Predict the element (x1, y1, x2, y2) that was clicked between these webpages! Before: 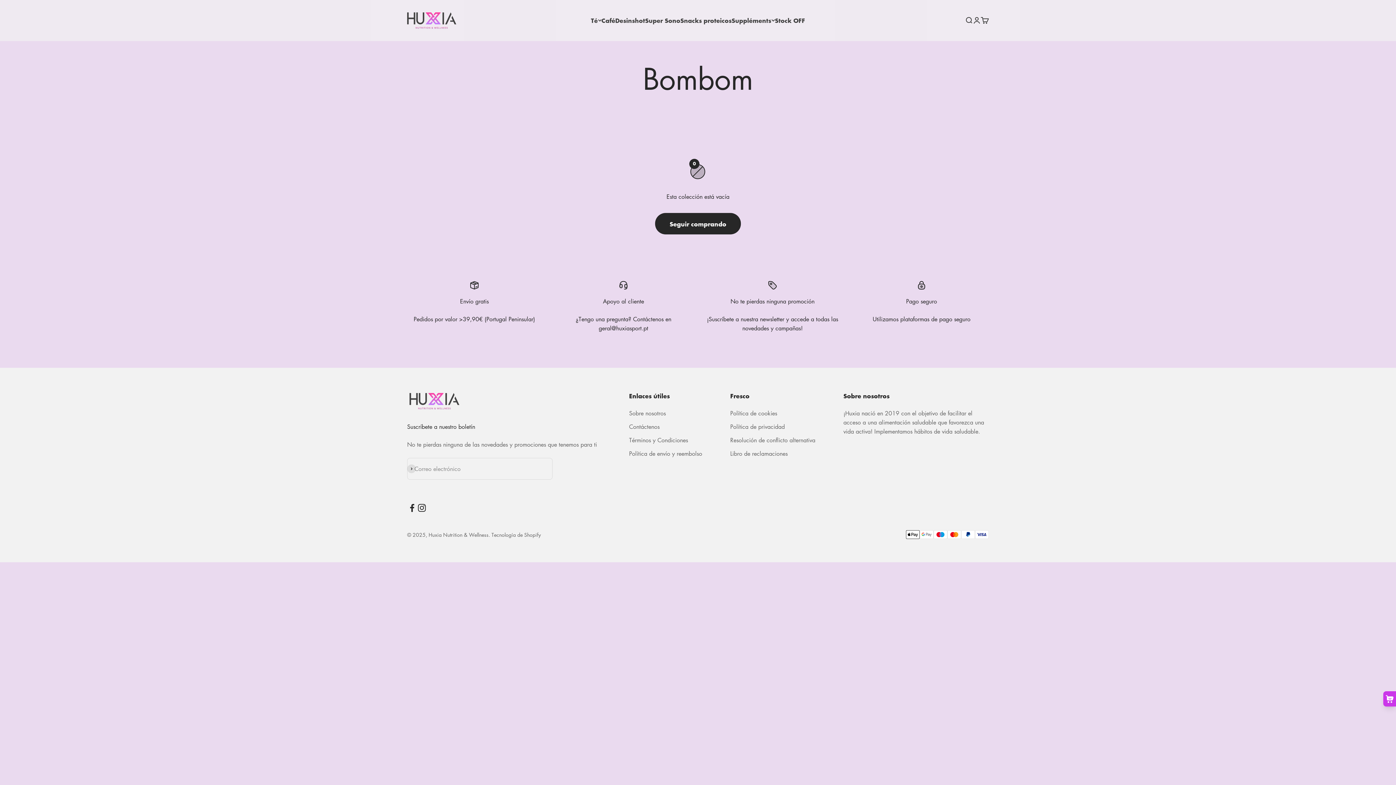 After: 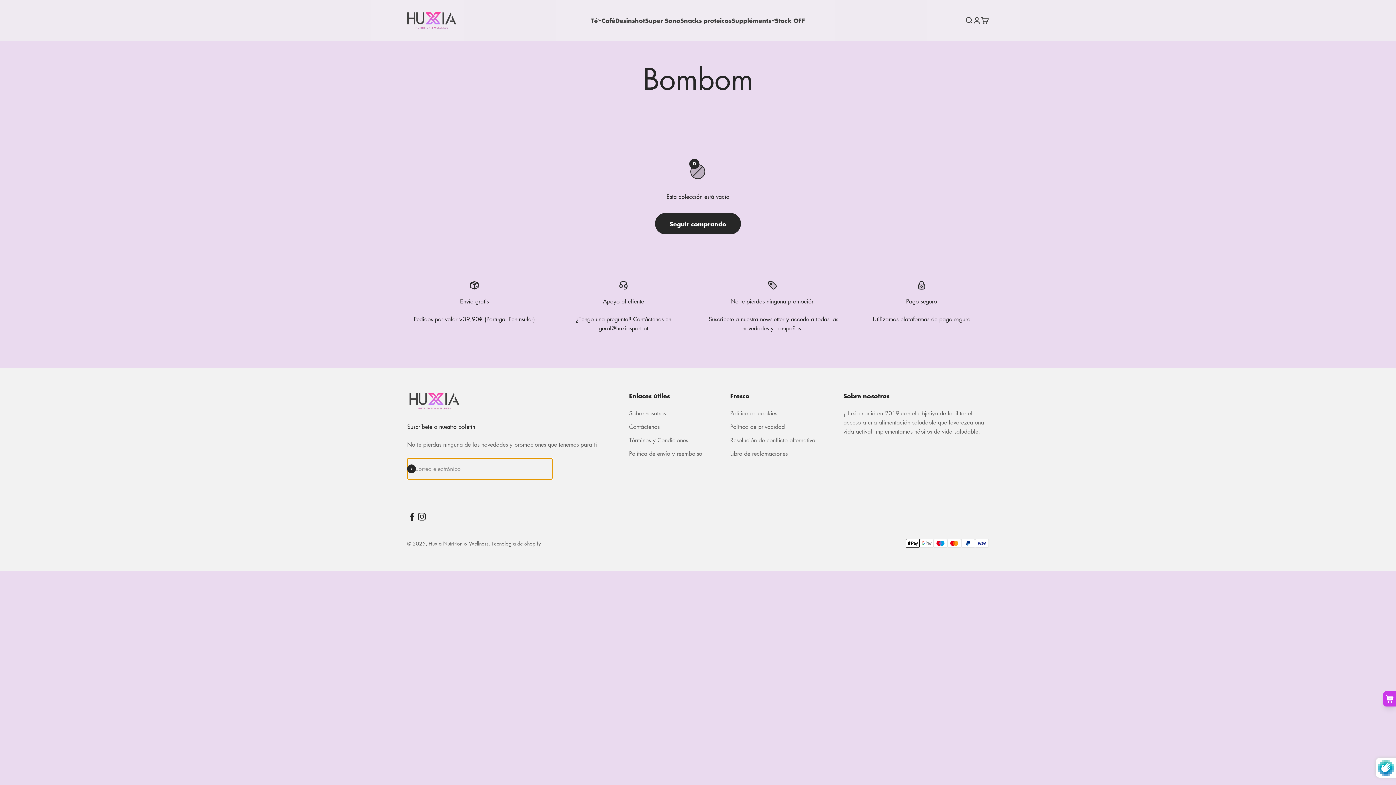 Action: label: Suscribirse bbox: (407, 464, 416, 473)